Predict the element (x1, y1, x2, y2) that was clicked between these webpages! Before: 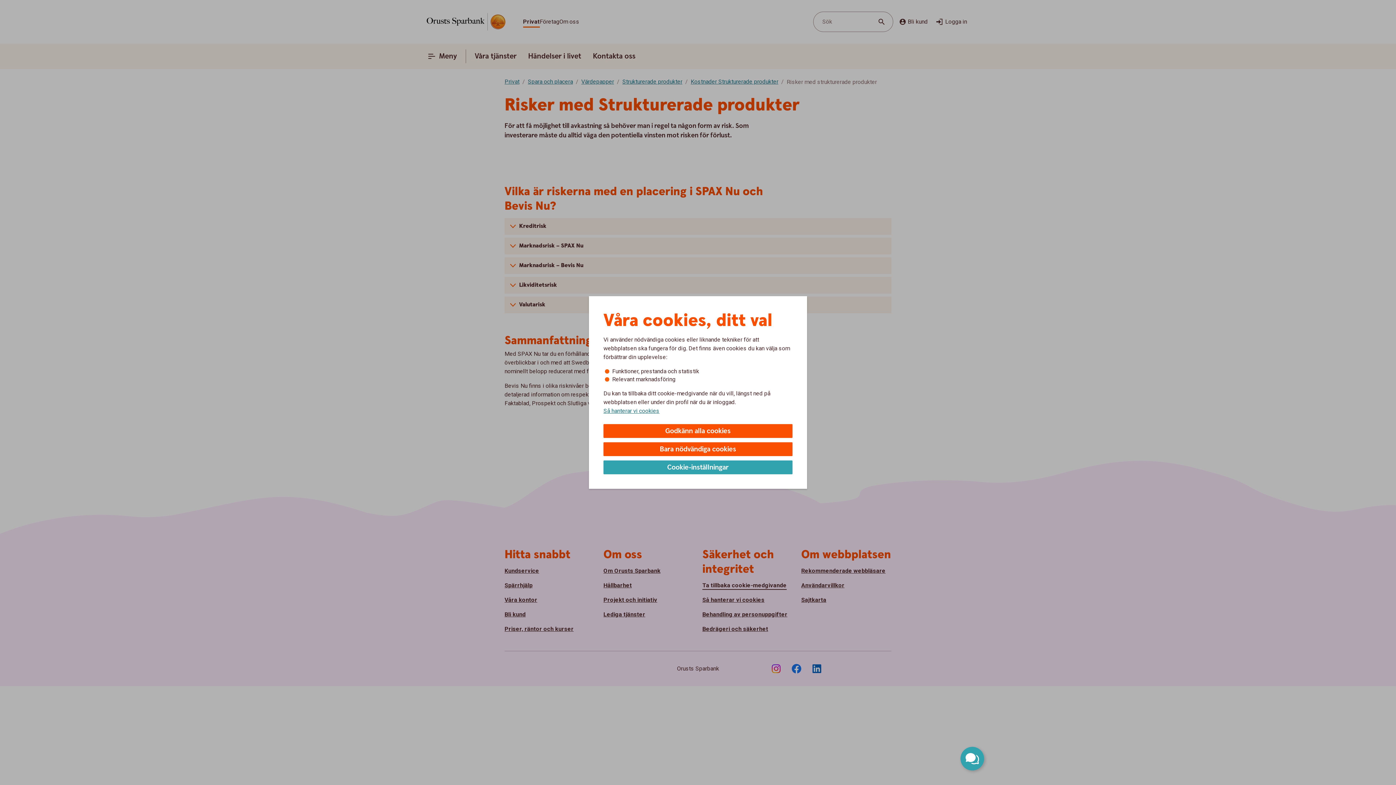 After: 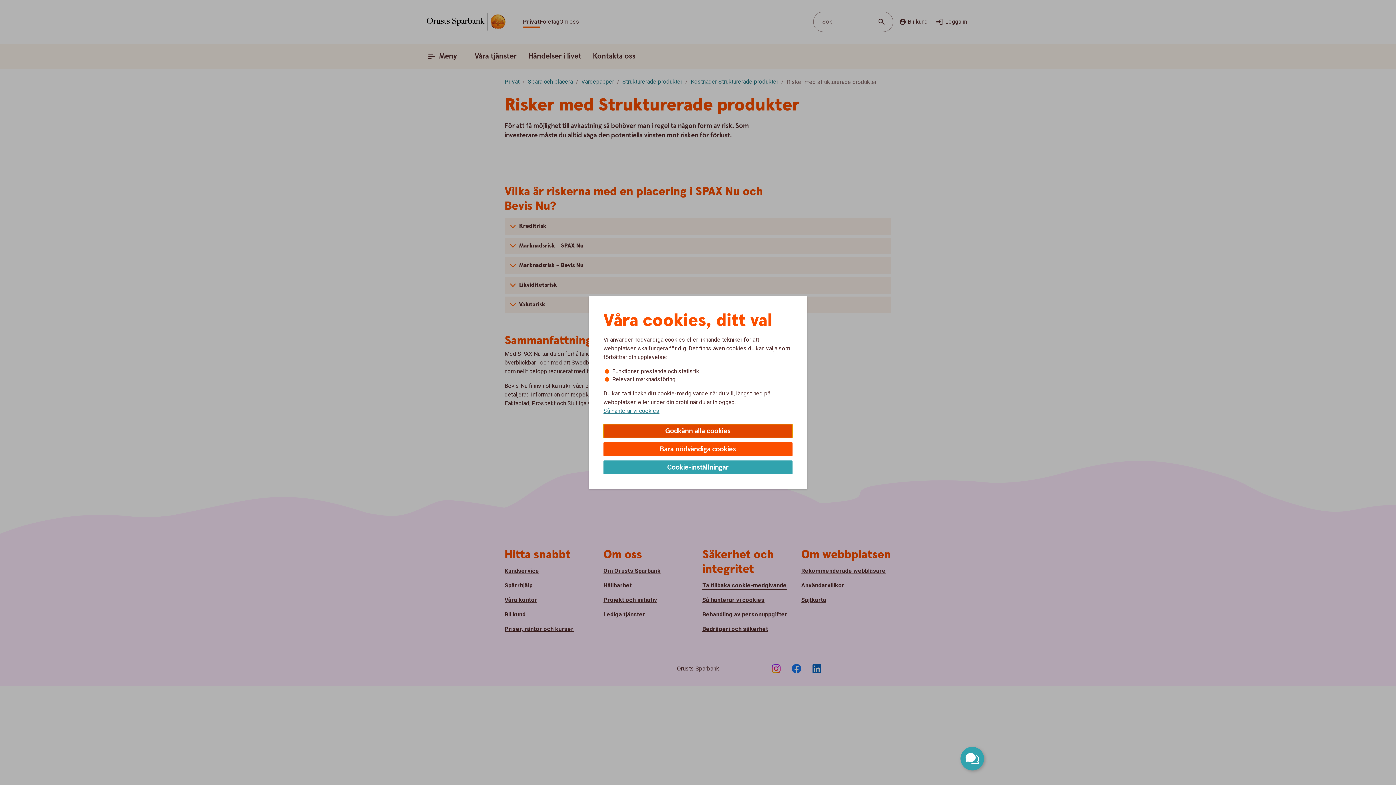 Action: label: Godkänn alla cookies bbox: (603, 424, 792, 438)